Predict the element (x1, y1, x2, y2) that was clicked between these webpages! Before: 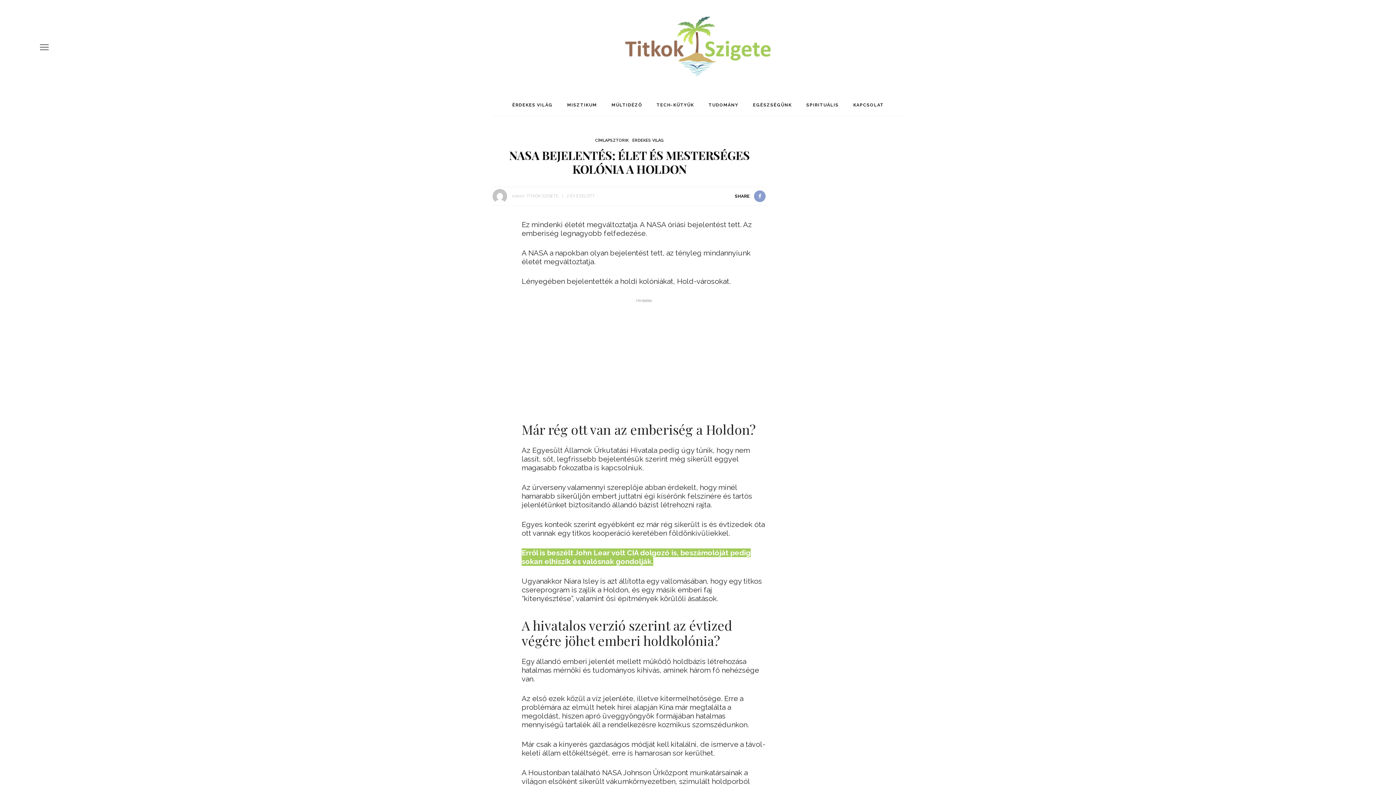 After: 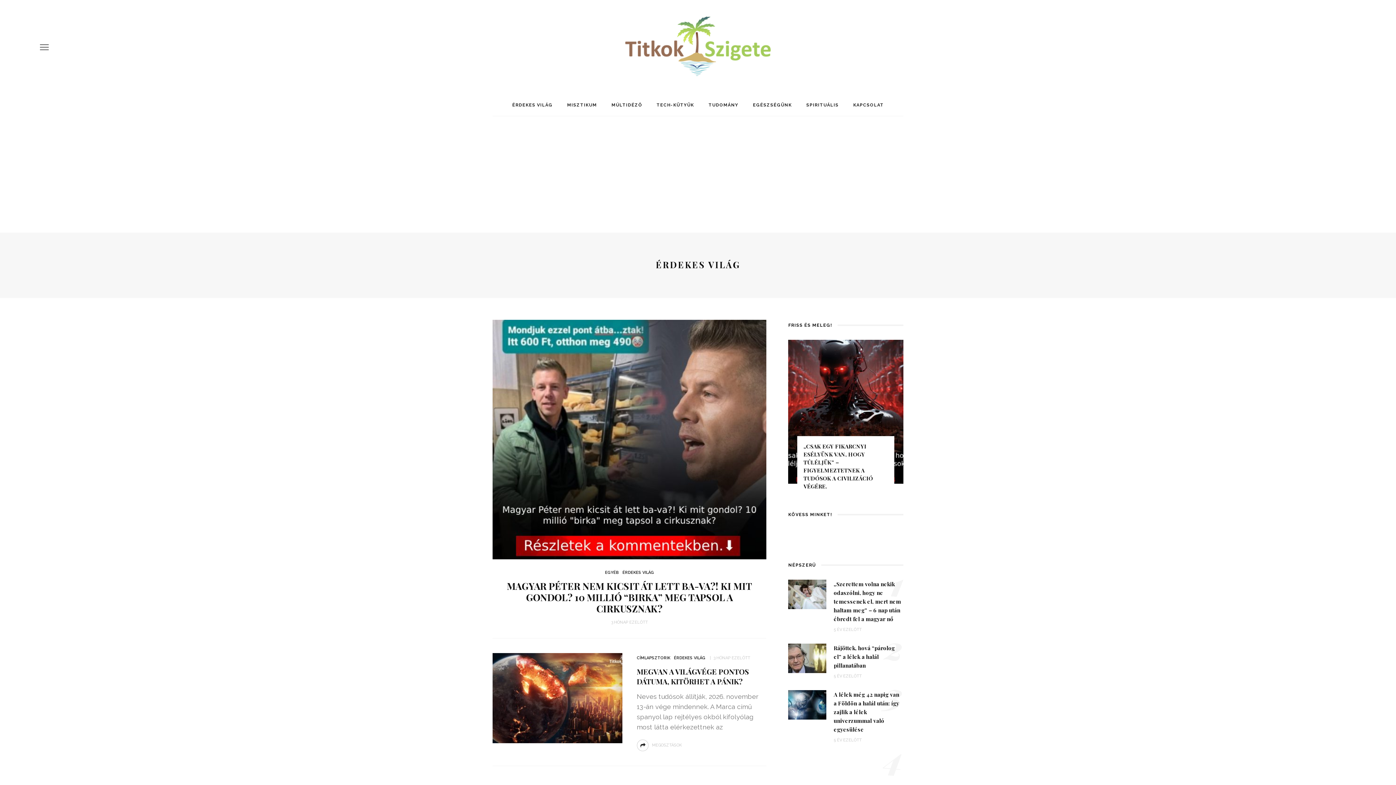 Action: label: ÉRDEKES VILÁG bbox: (505, 94, 560, 116)